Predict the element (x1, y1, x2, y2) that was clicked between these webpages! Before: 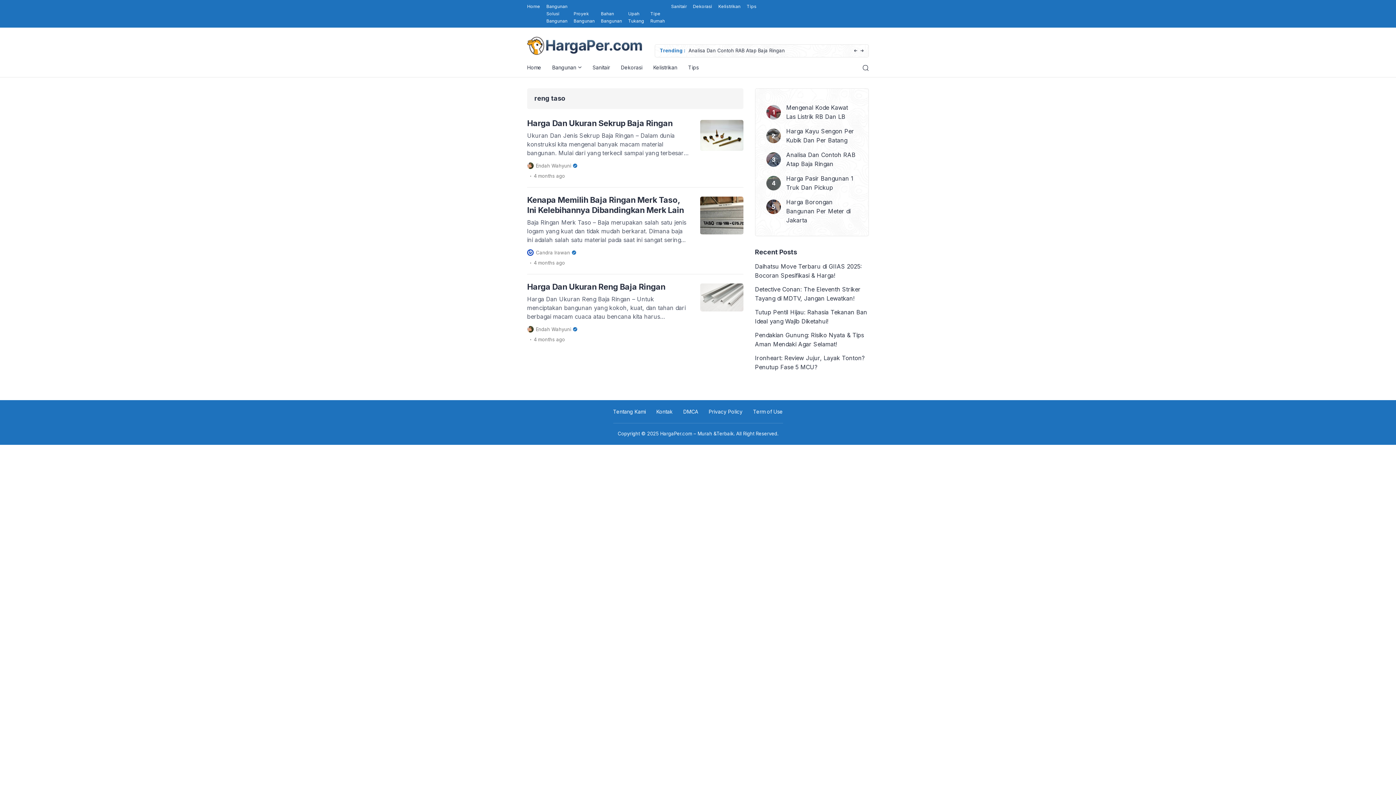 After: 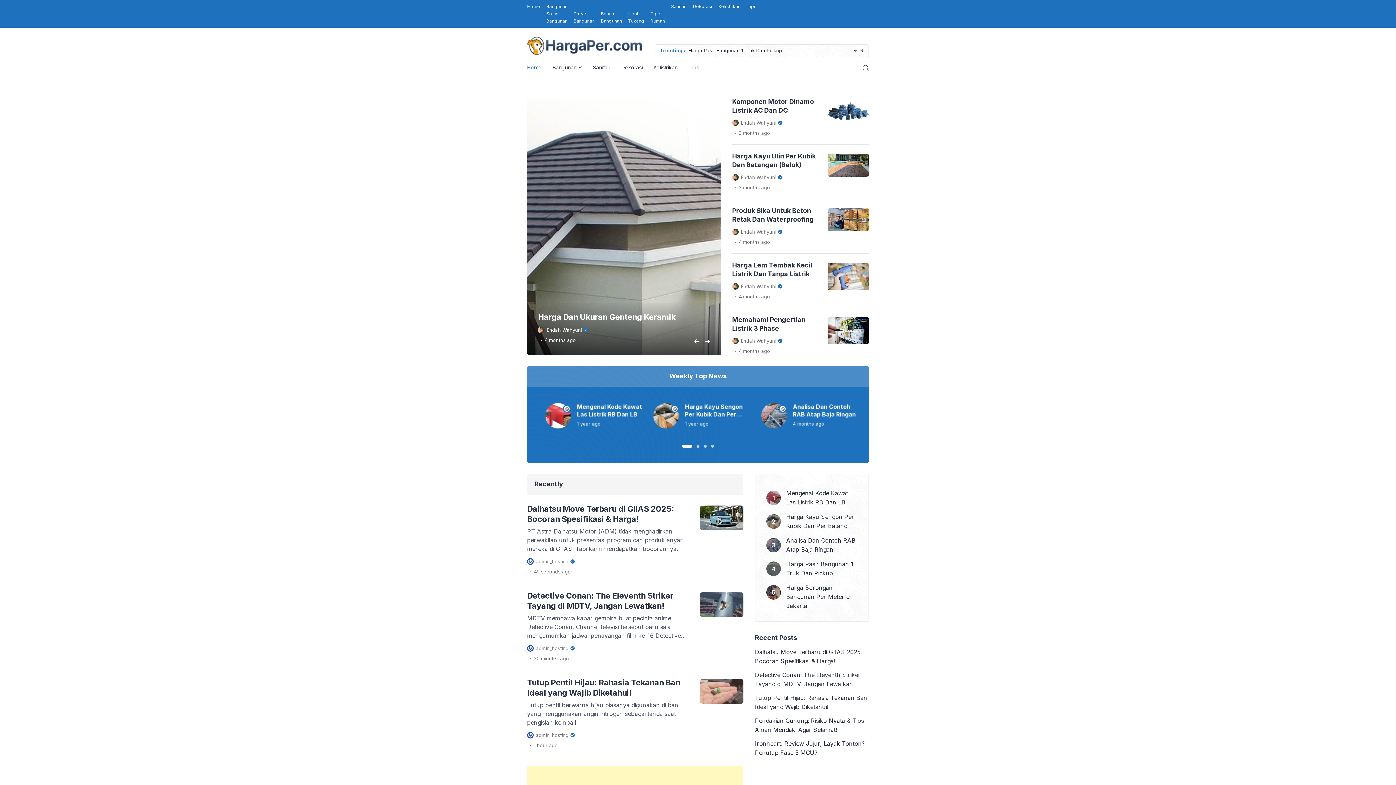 Action: bbox: (527, 248, 576, 257) label: Candra Irawan